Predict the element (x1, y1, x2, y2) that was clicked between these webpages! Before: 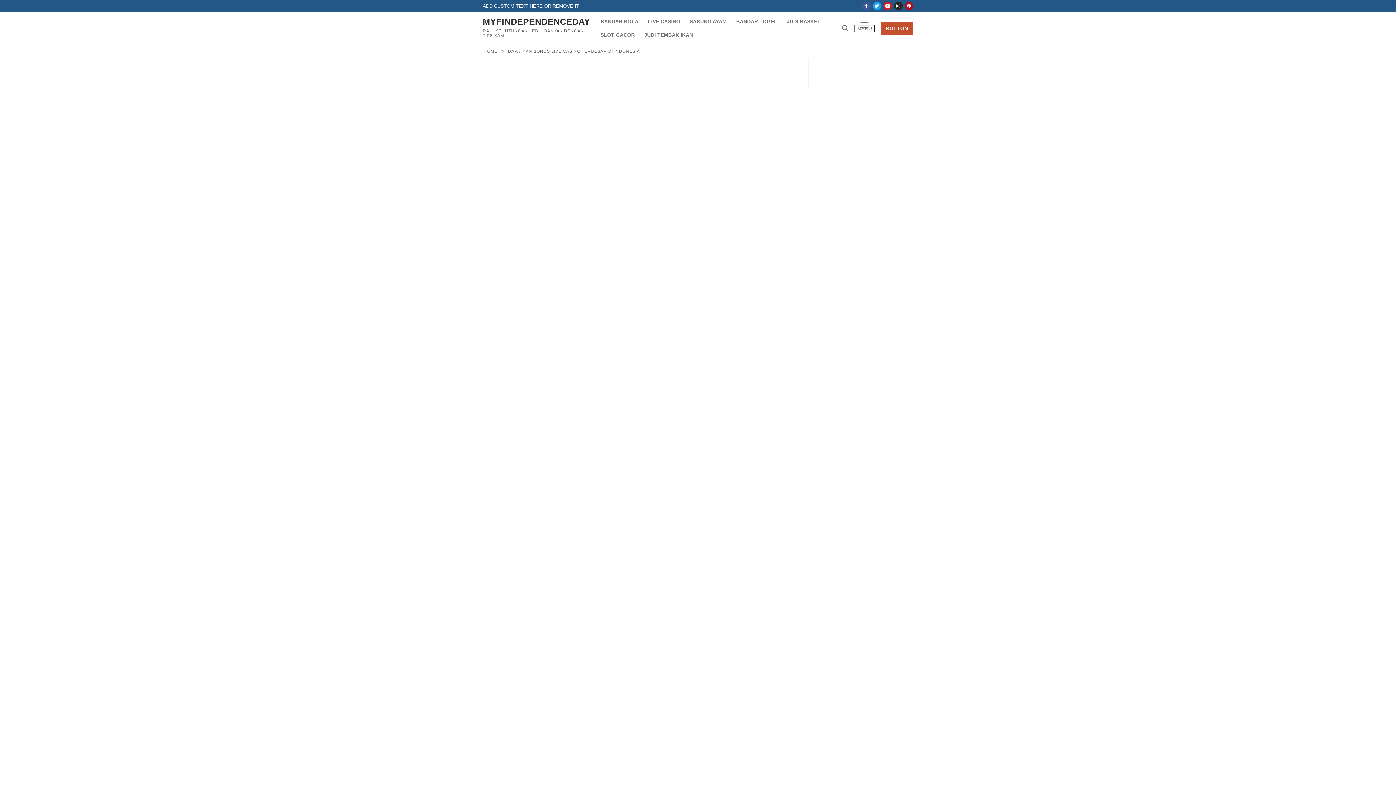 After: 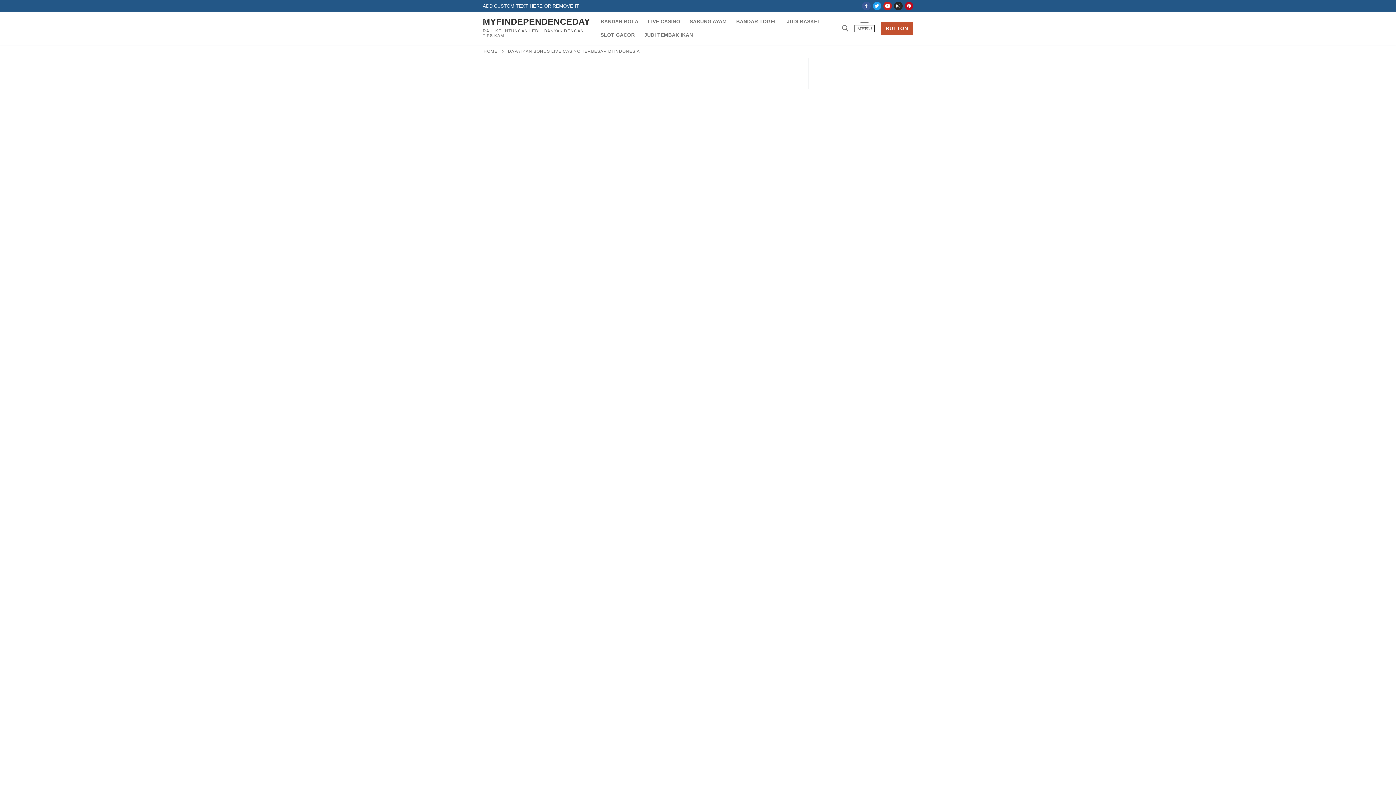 Action: bbox: (862, 1, 870, 10) label: Facebook